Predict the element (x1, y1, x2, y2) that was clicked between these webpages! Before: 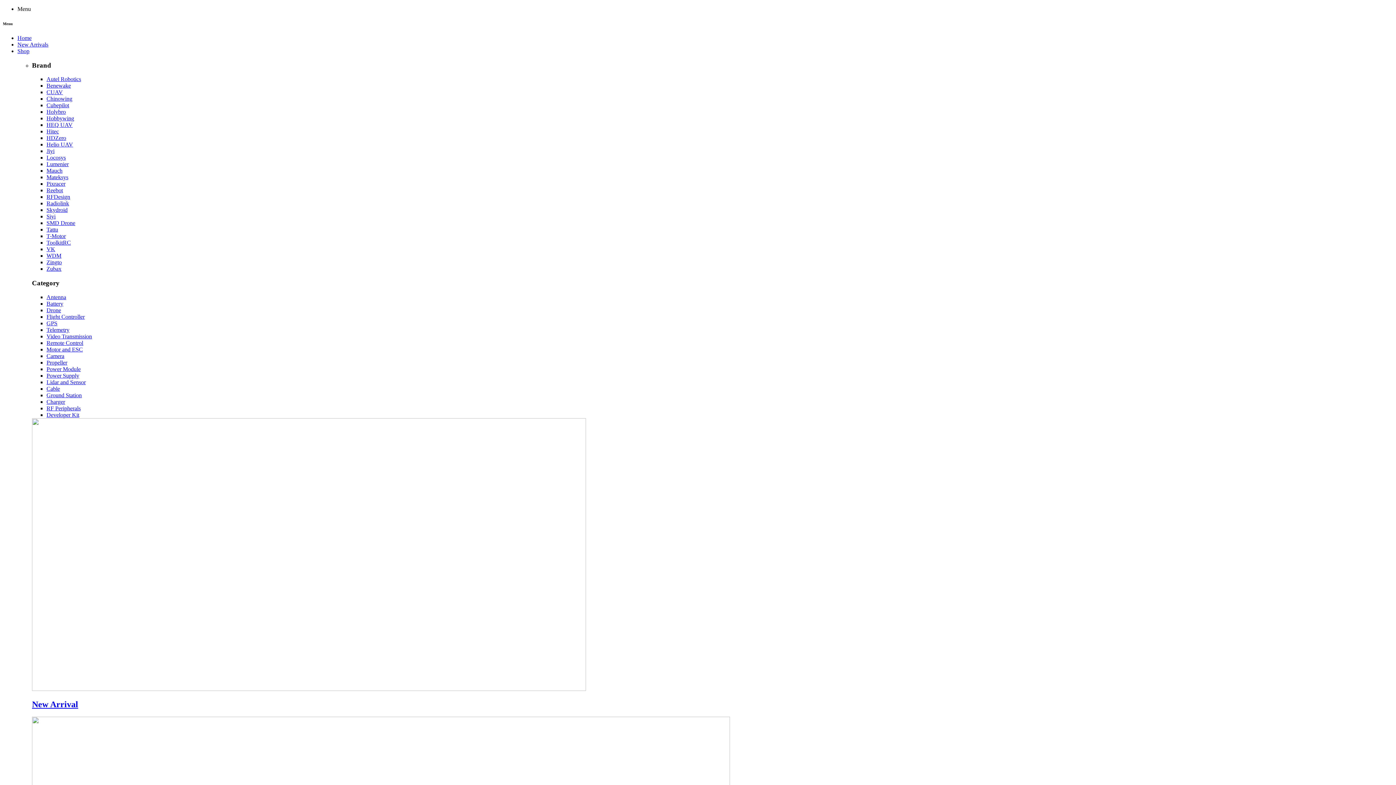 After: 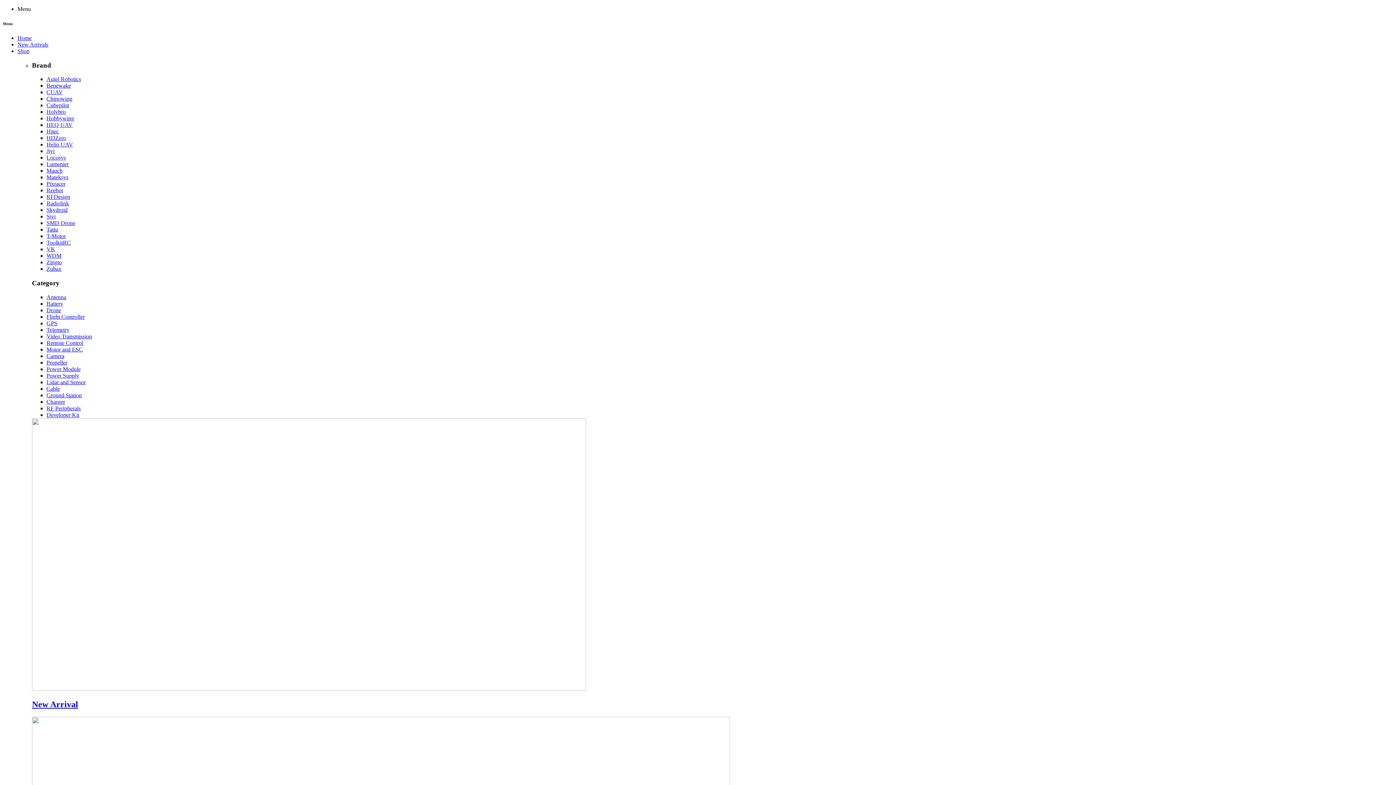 Action: bbox: (46, 187, 62, 193) label: Reebot